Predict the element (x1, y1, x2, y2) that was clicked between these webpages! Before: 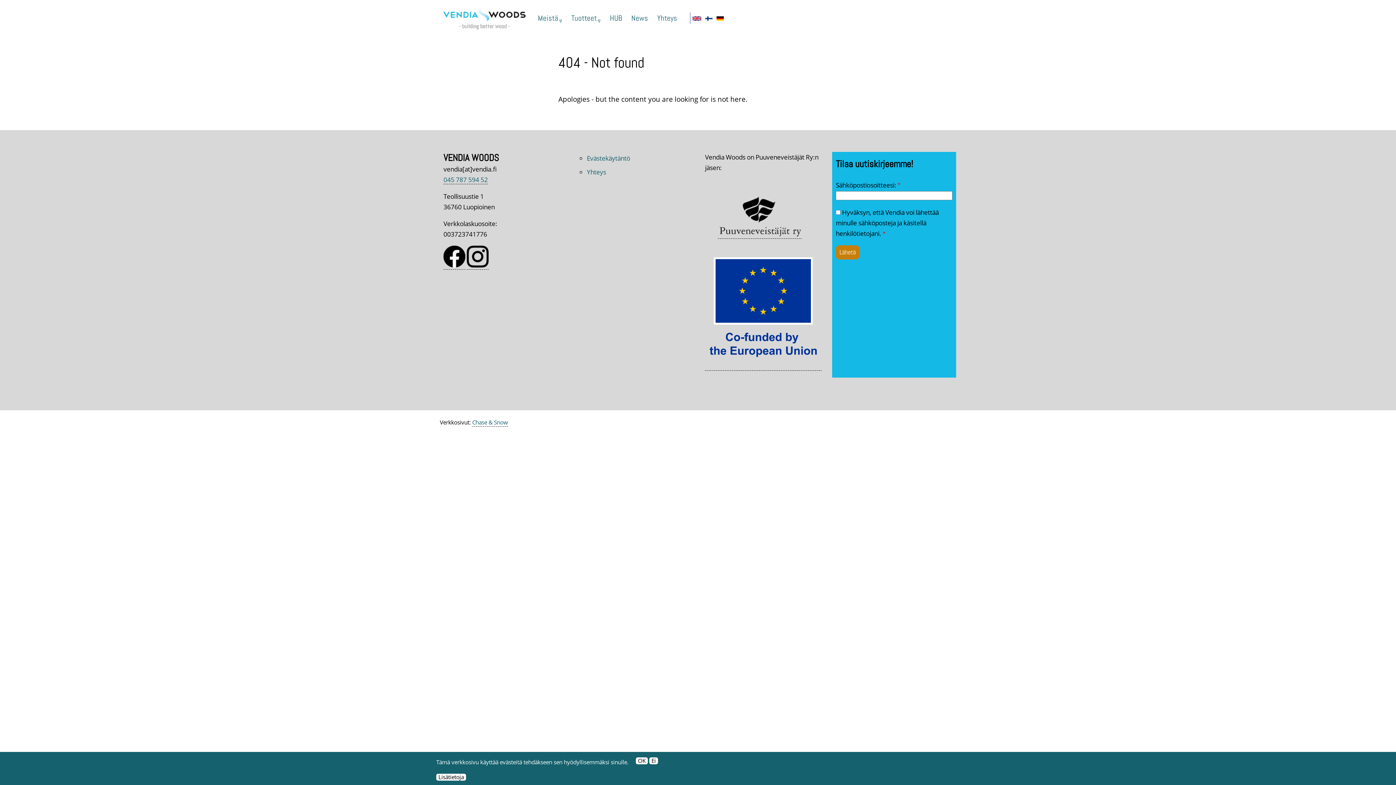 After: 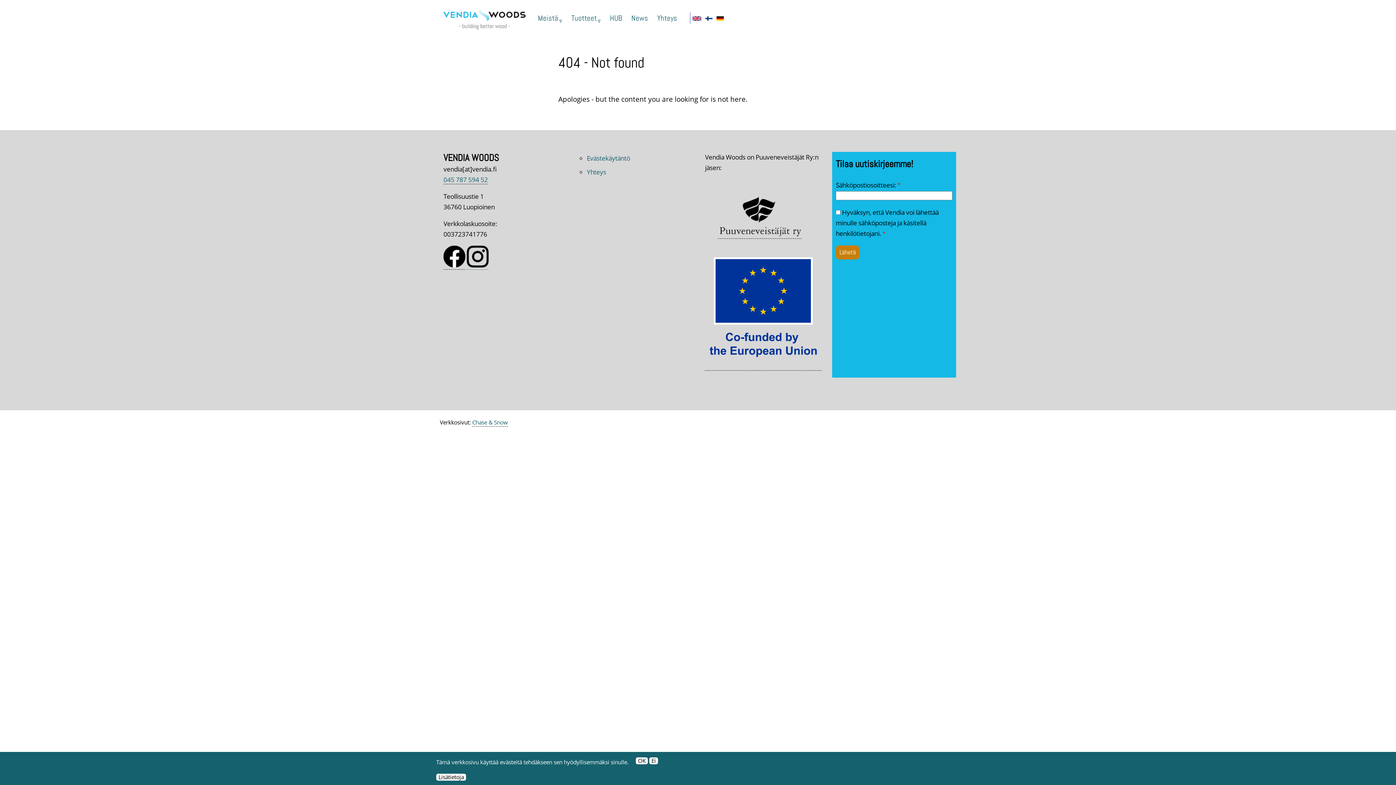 Action: bbox: (466, 261, 488, 269)